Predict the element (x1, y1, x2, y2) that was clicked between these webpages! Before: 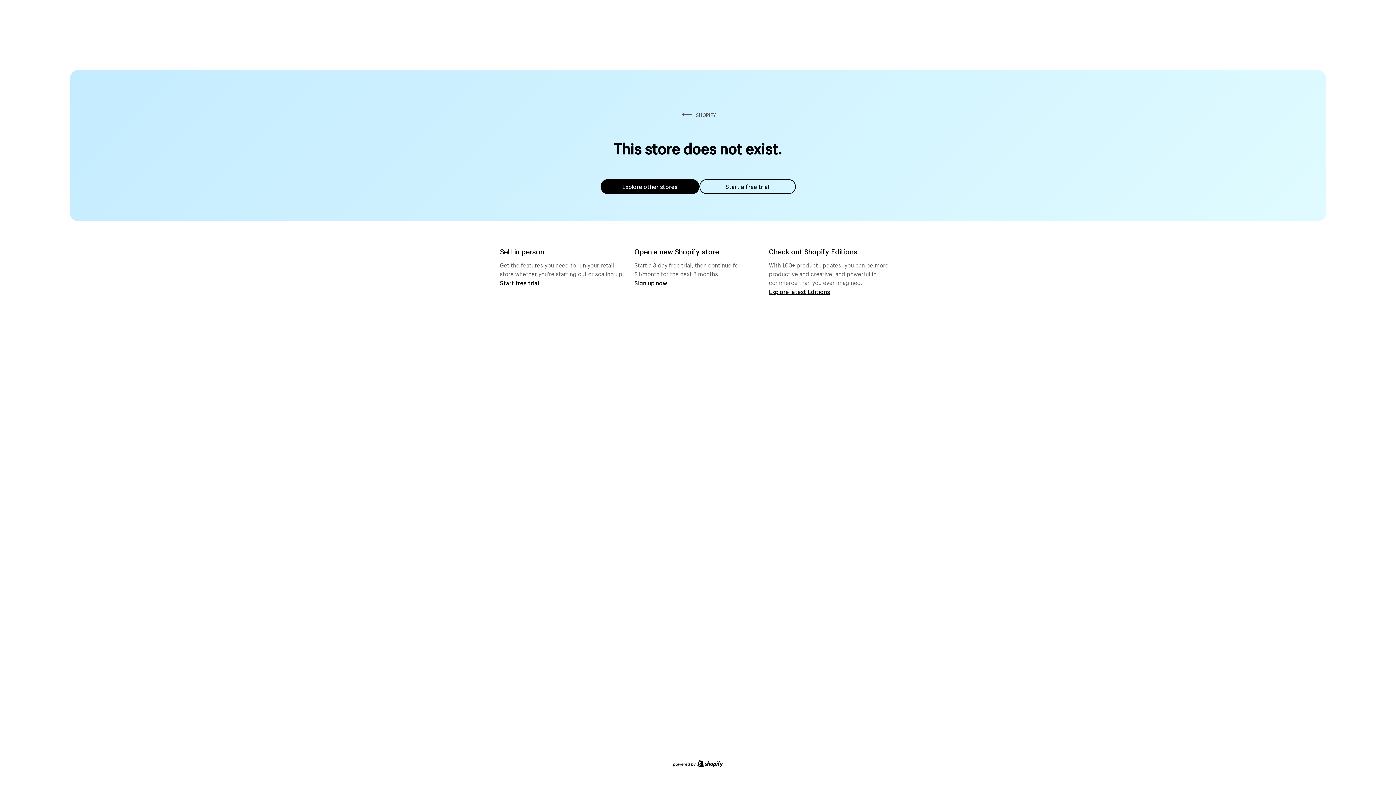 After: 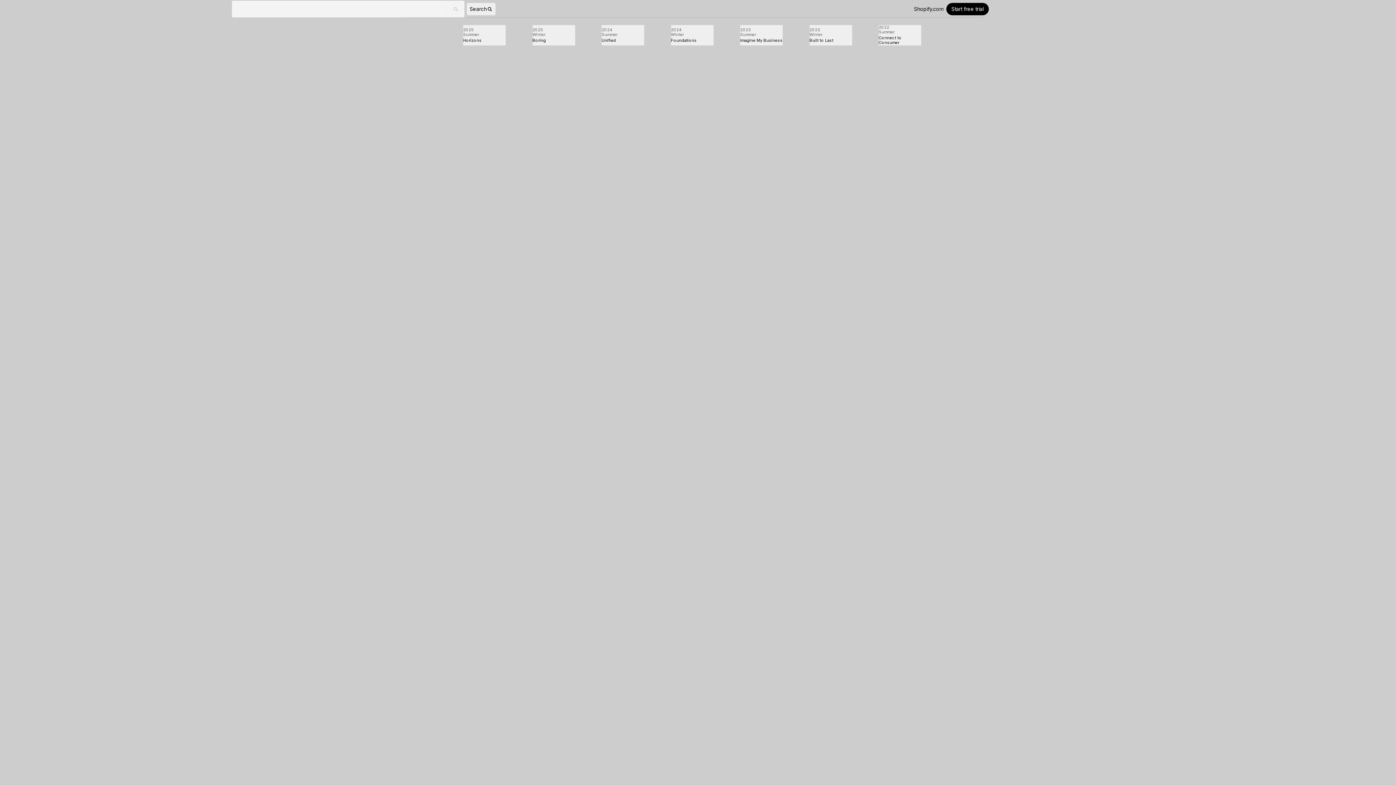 Action: label: Explore latest Editions bbox: (769, 287, 830, 295)